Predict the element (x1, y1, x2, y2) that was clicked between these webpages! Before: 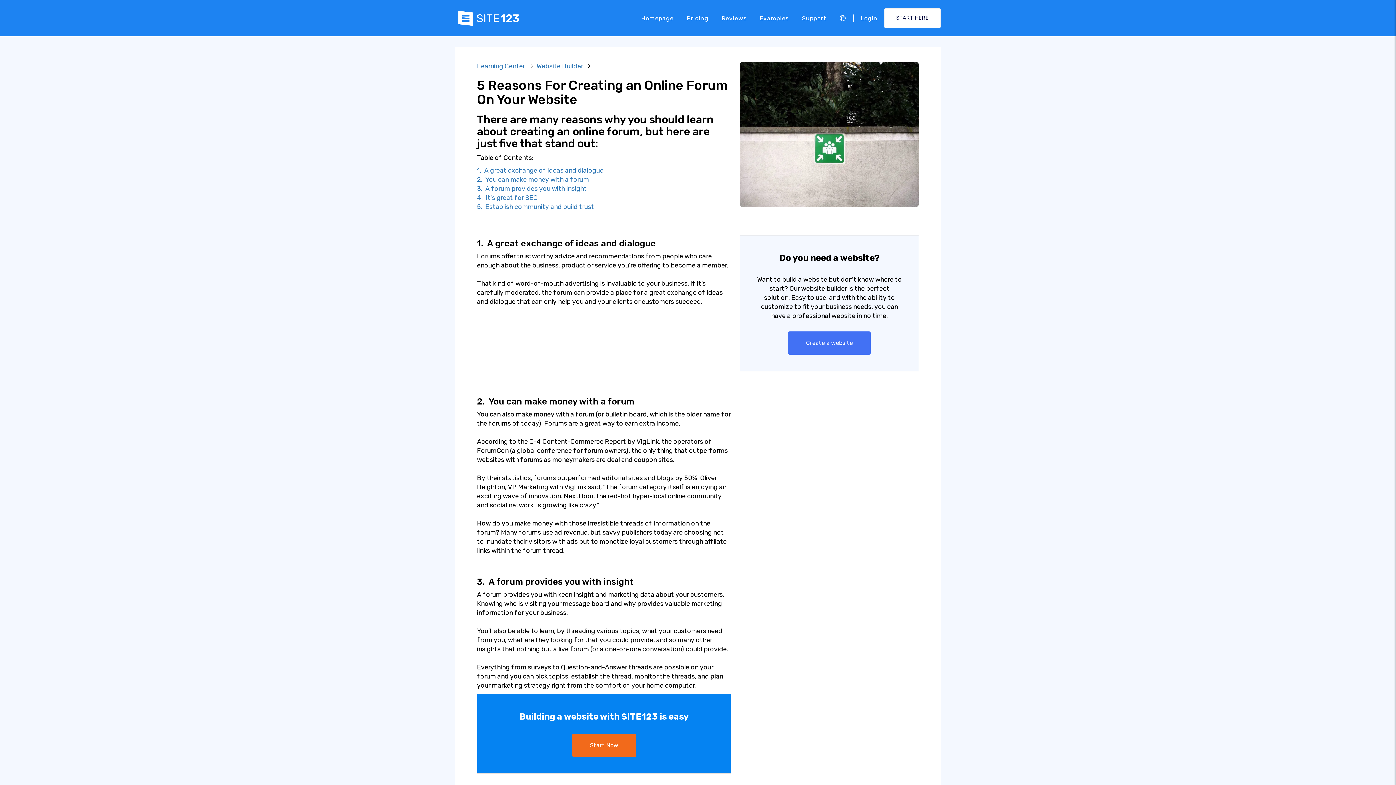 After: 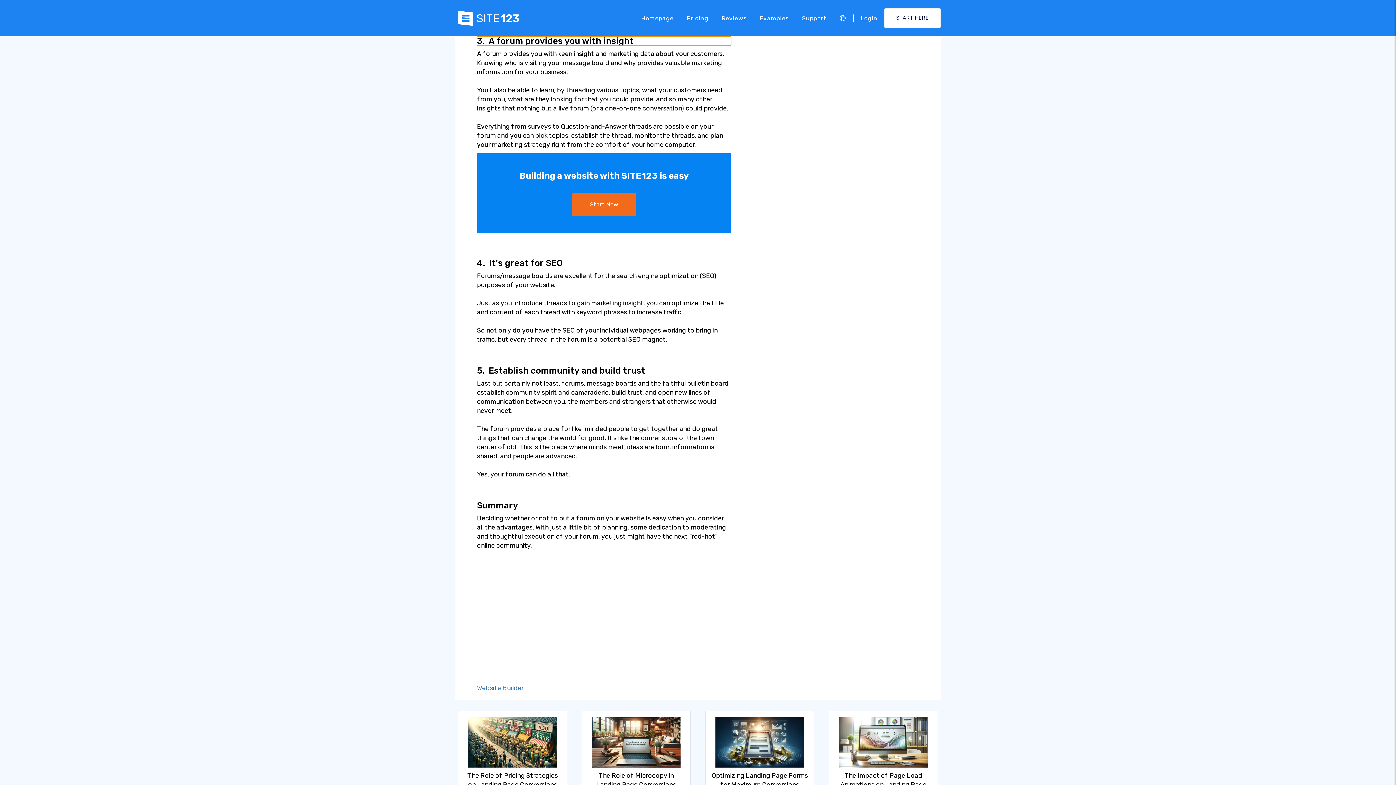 Action: bbox: (477, 184, 586, 192) label: 3.  A forum provides you with insight